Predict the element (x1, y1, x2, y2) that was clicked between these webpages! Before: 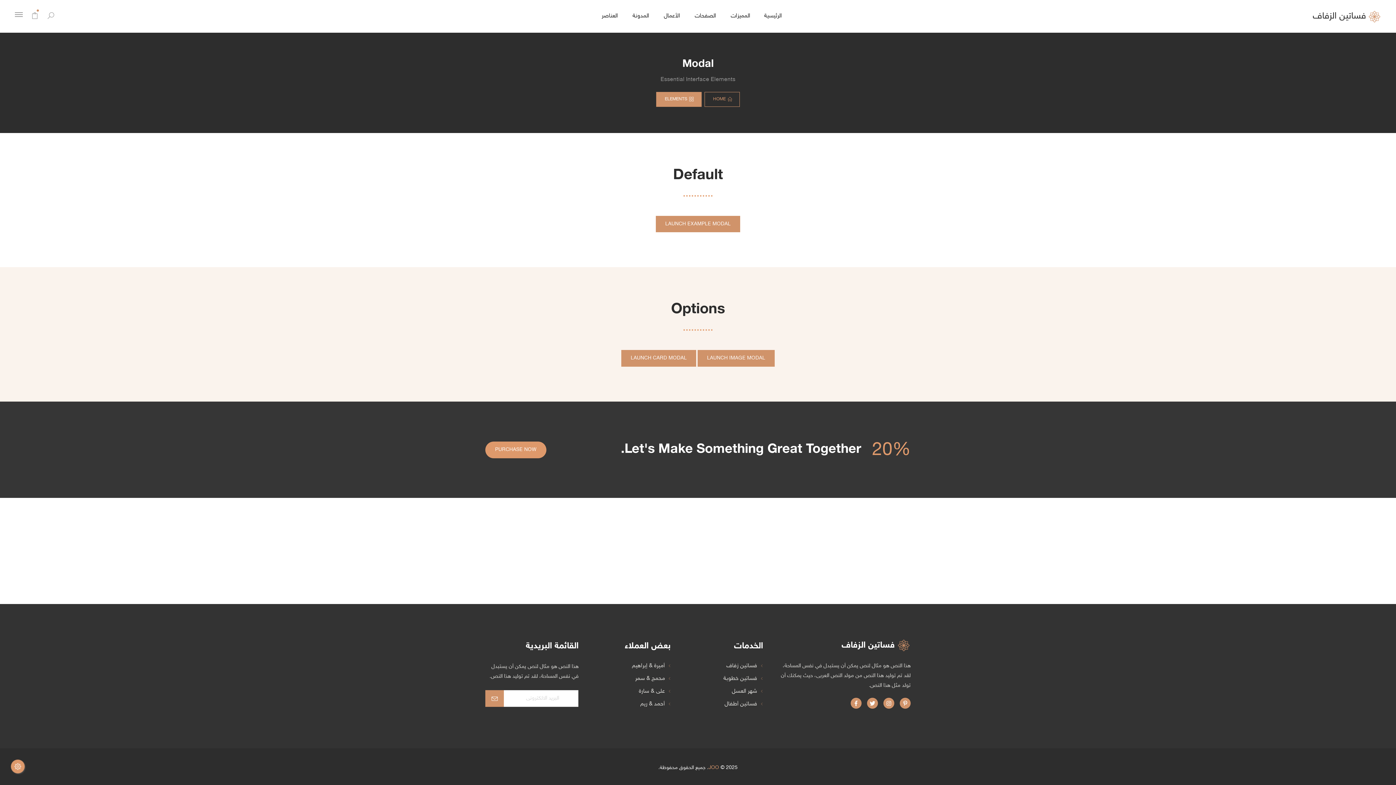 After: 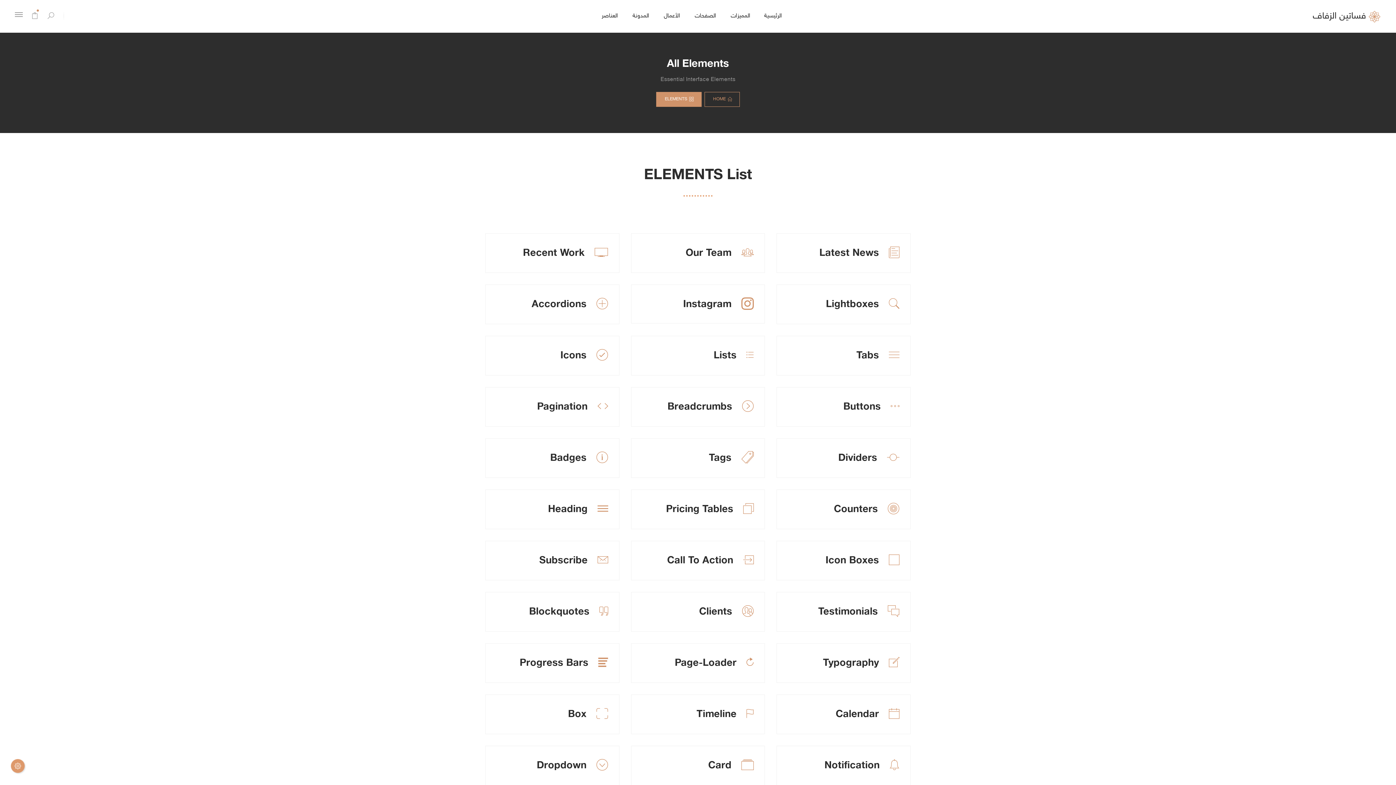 Action: label: ELEMENTS bbox: (656, 92, 701, 106)